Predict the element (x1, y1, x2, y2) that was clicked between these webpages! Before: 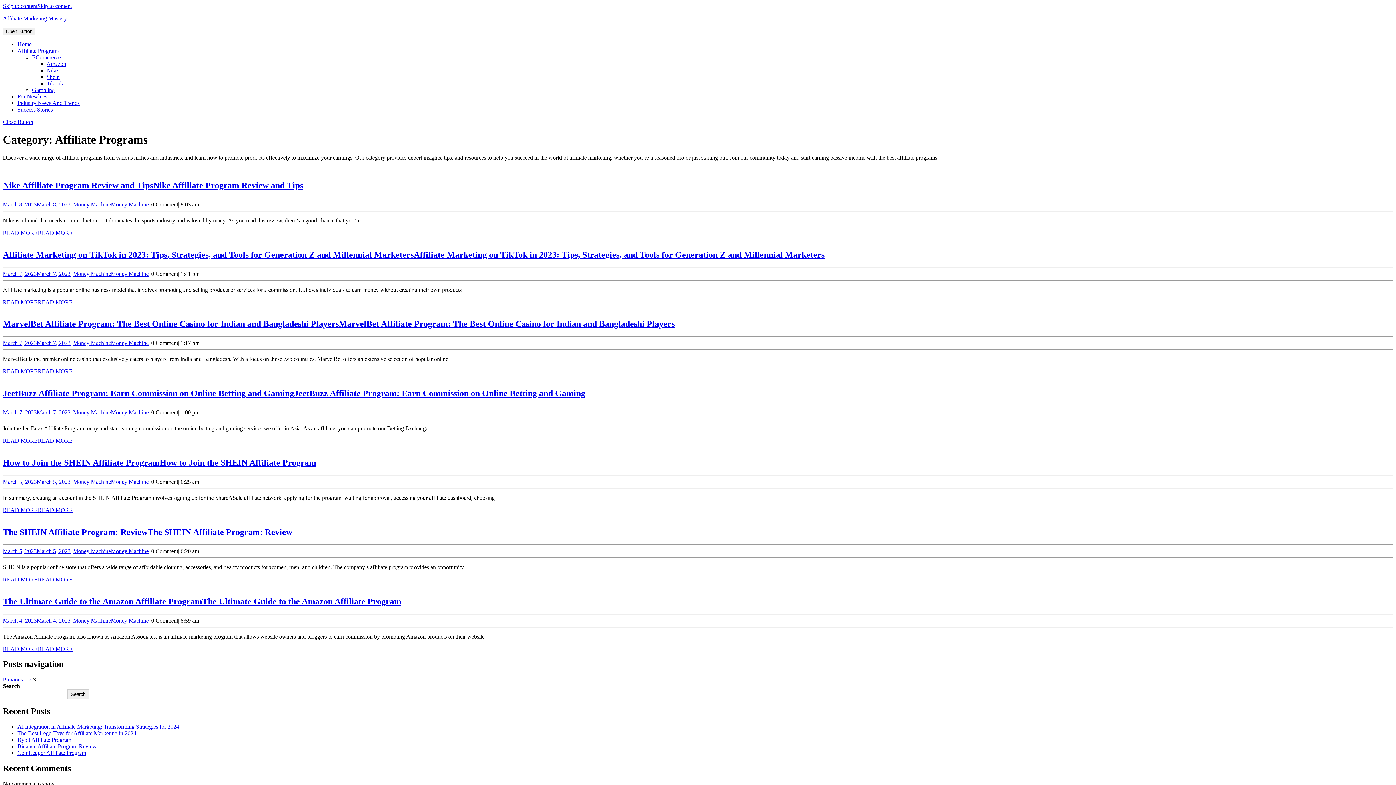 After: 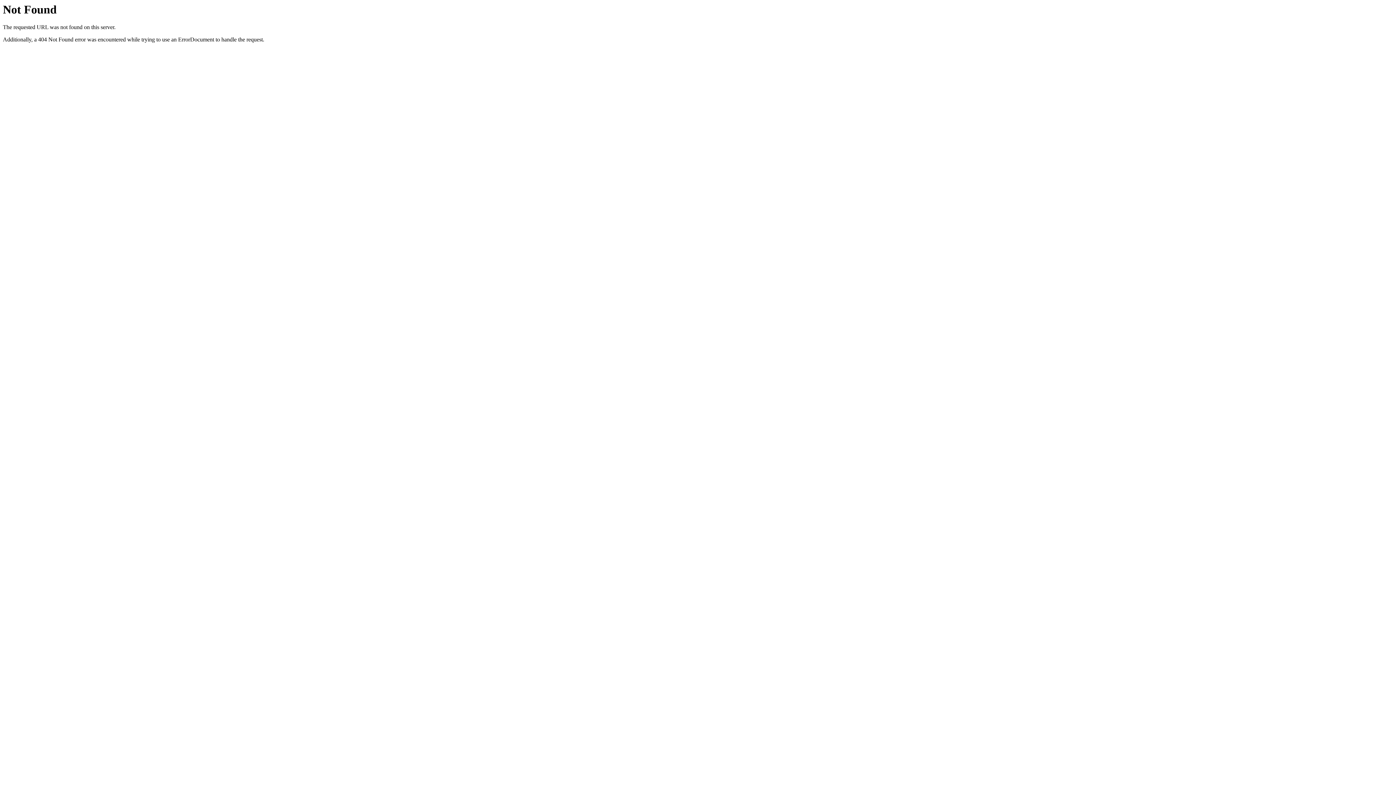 Action: bbox: (2, 576, 72, 582) label: READ MOREREAD MORE